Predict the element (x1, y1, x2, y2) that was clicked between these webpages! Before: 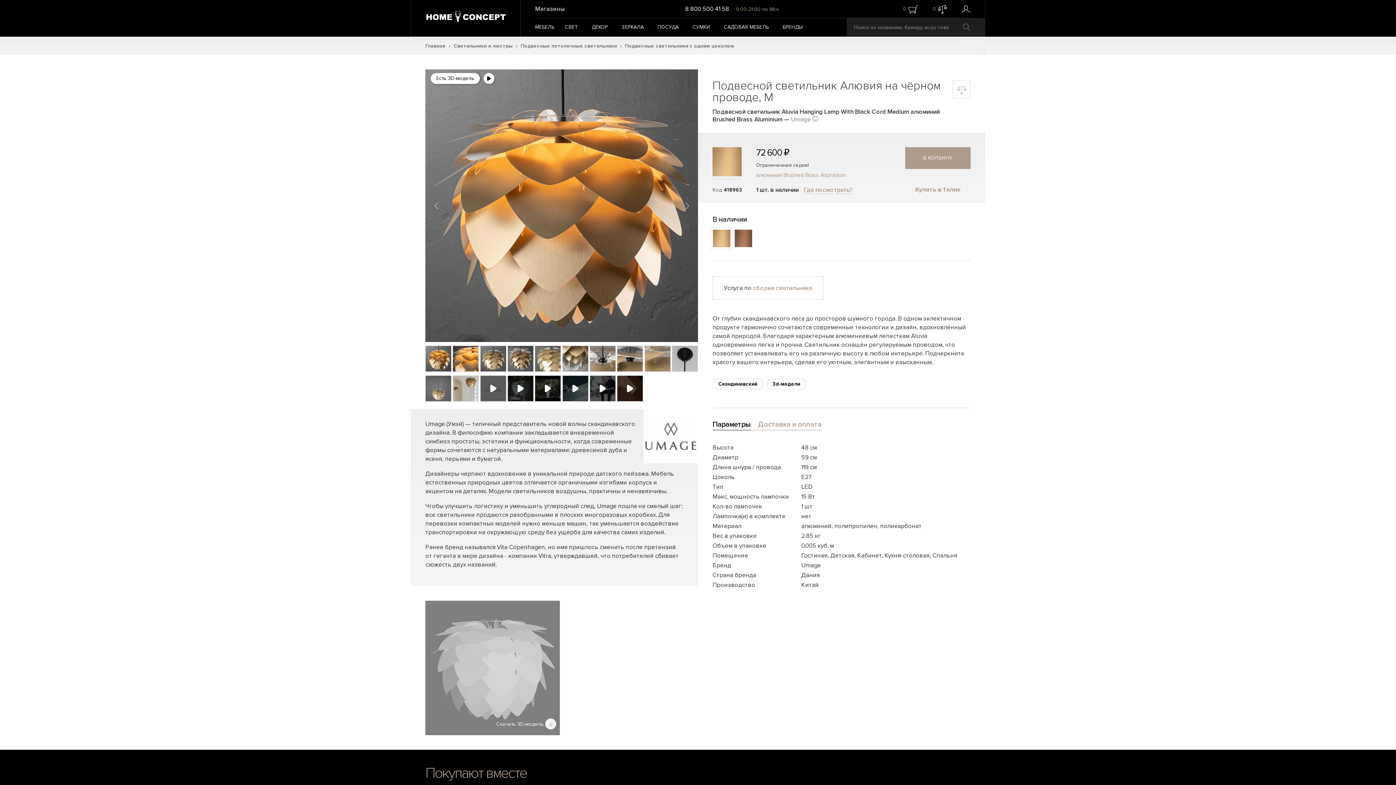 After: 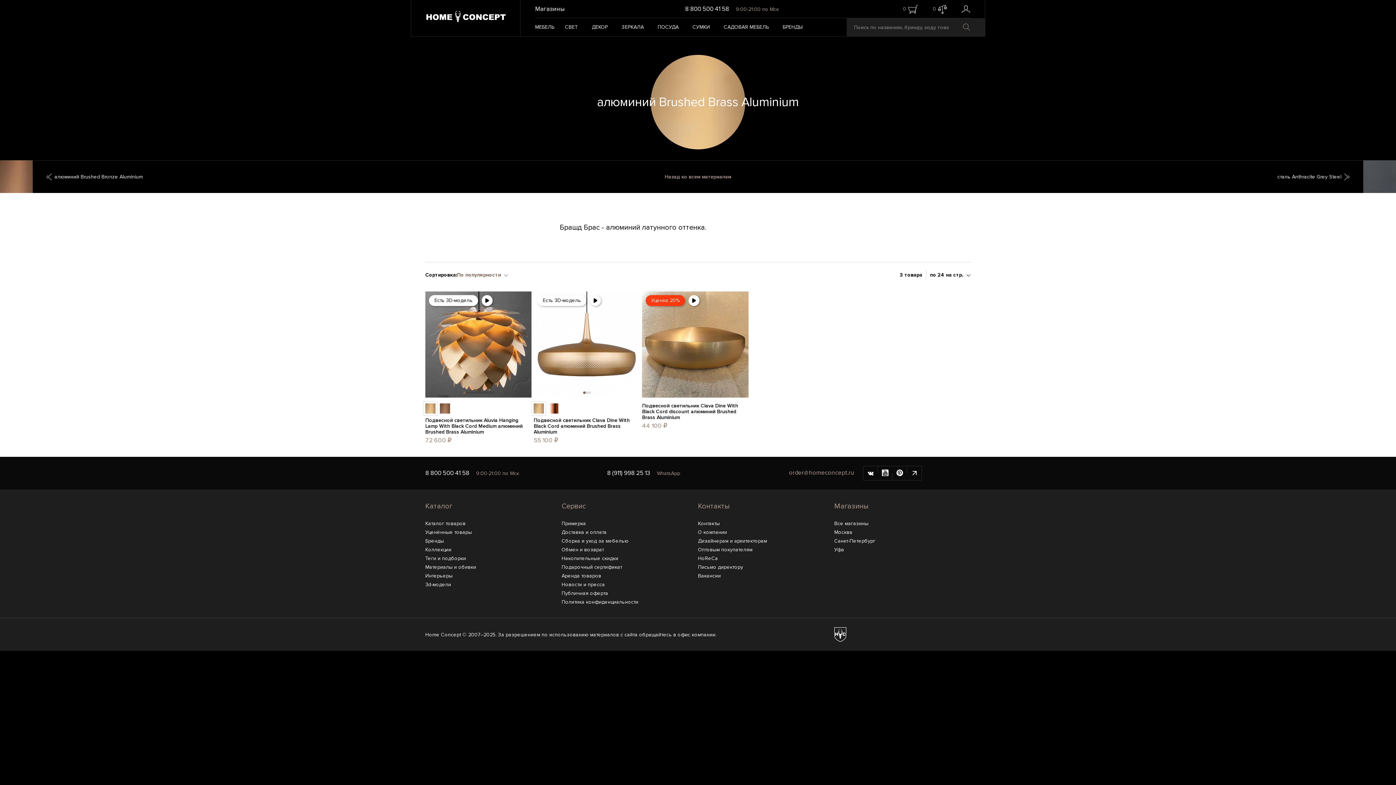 Action: bbox: (756, 171, 846, 179) label: алюминий Brushed Brass Aluminium